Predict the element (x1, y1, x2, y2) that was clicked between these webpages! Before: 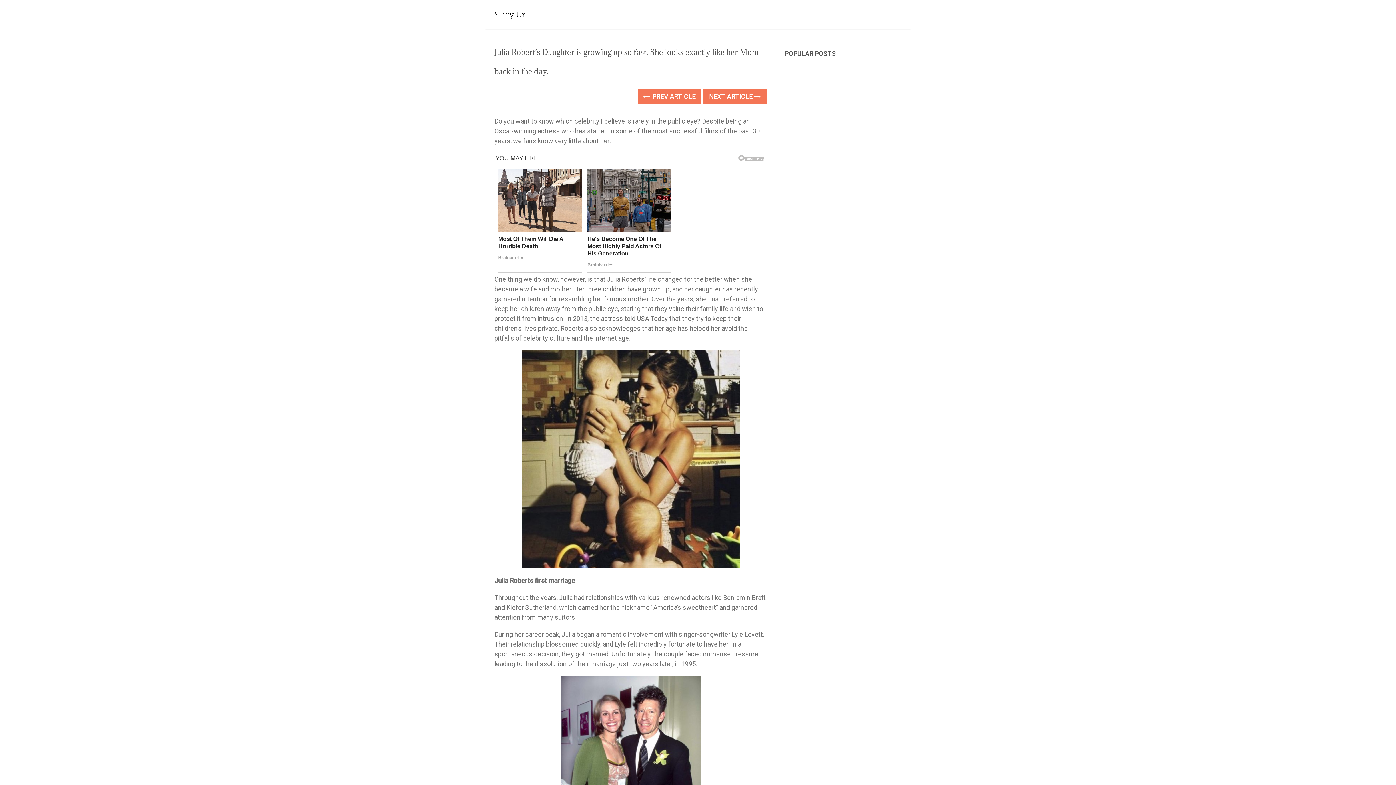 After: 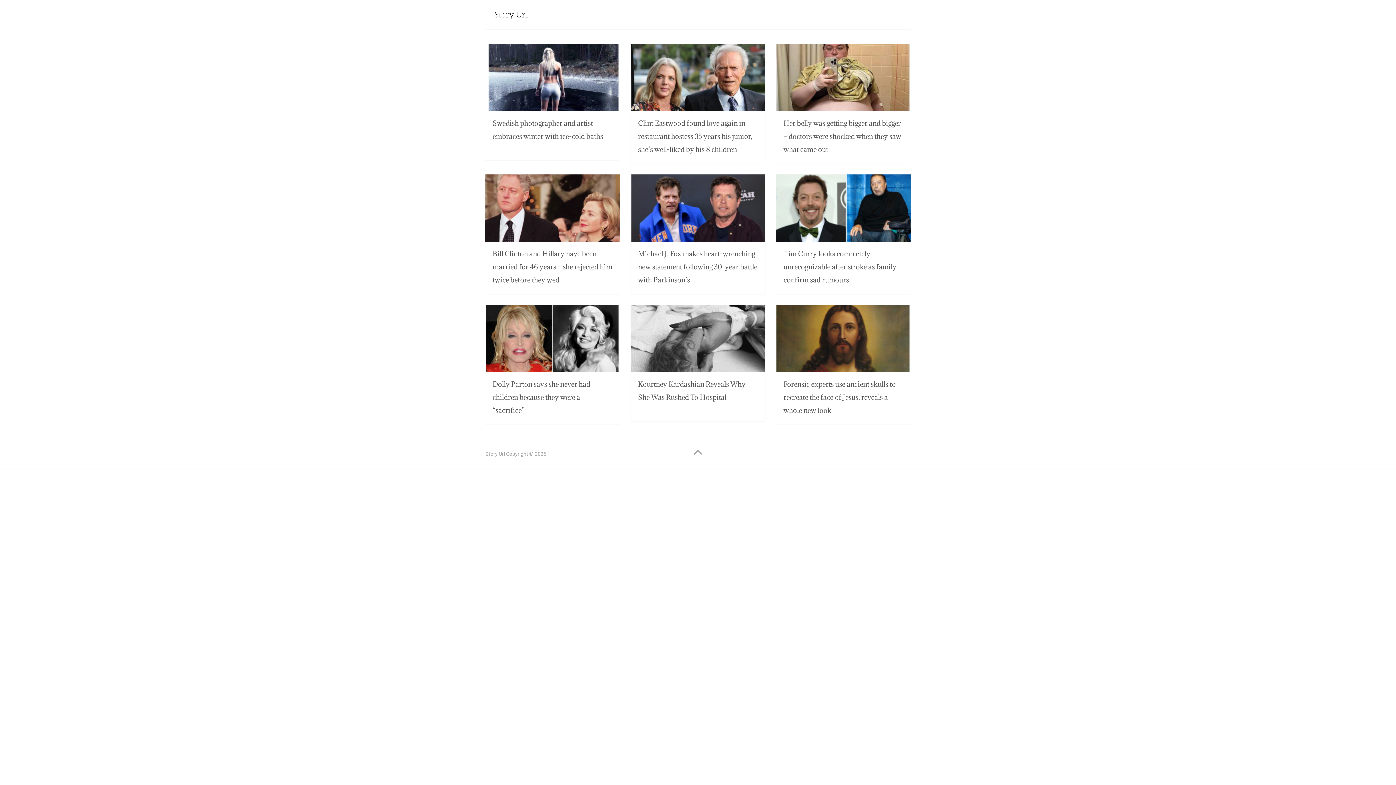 Action: bbox: (494, 10, 528, 18) label: Story Url